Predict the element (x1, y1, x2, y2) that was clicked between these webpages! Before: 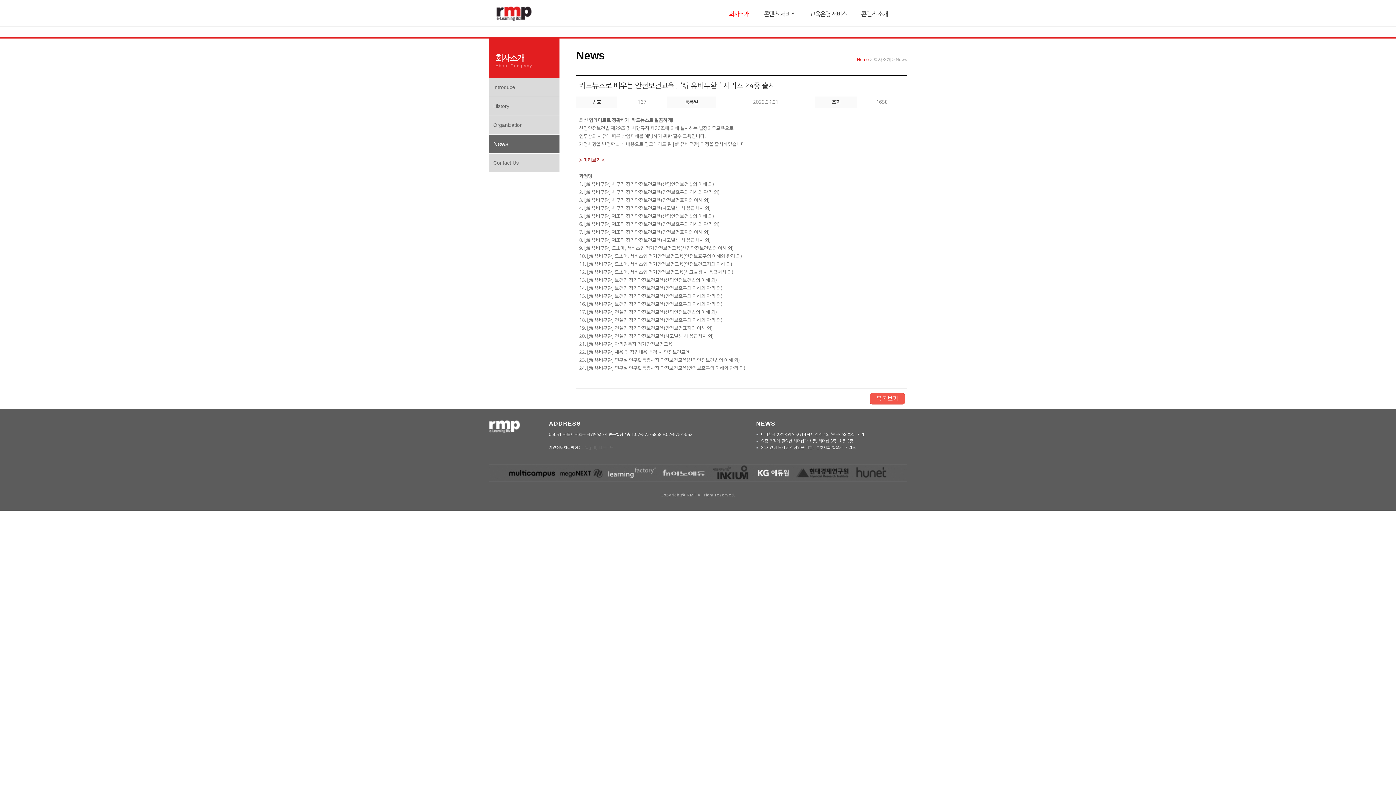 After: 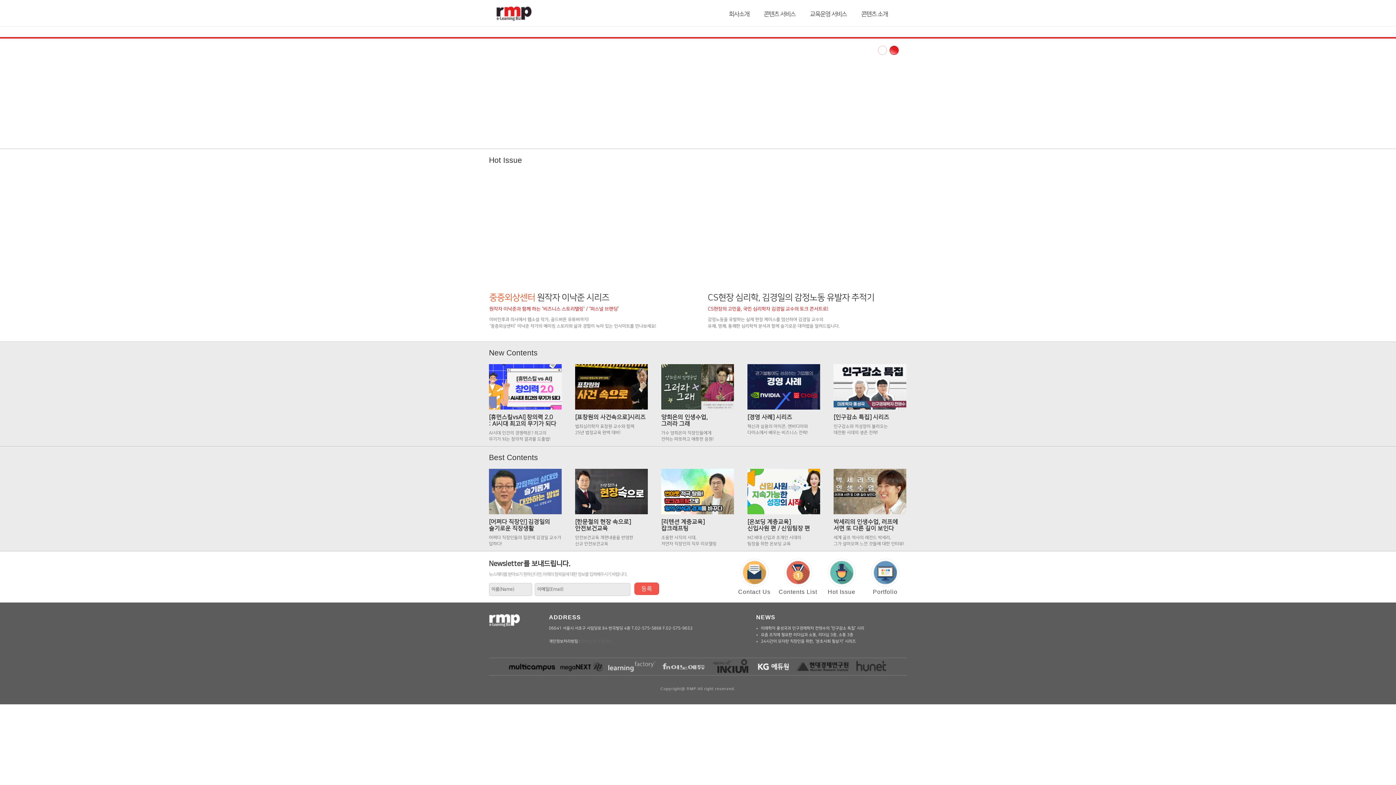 Action: bbox: (857, 57, 869, 62) label: Home